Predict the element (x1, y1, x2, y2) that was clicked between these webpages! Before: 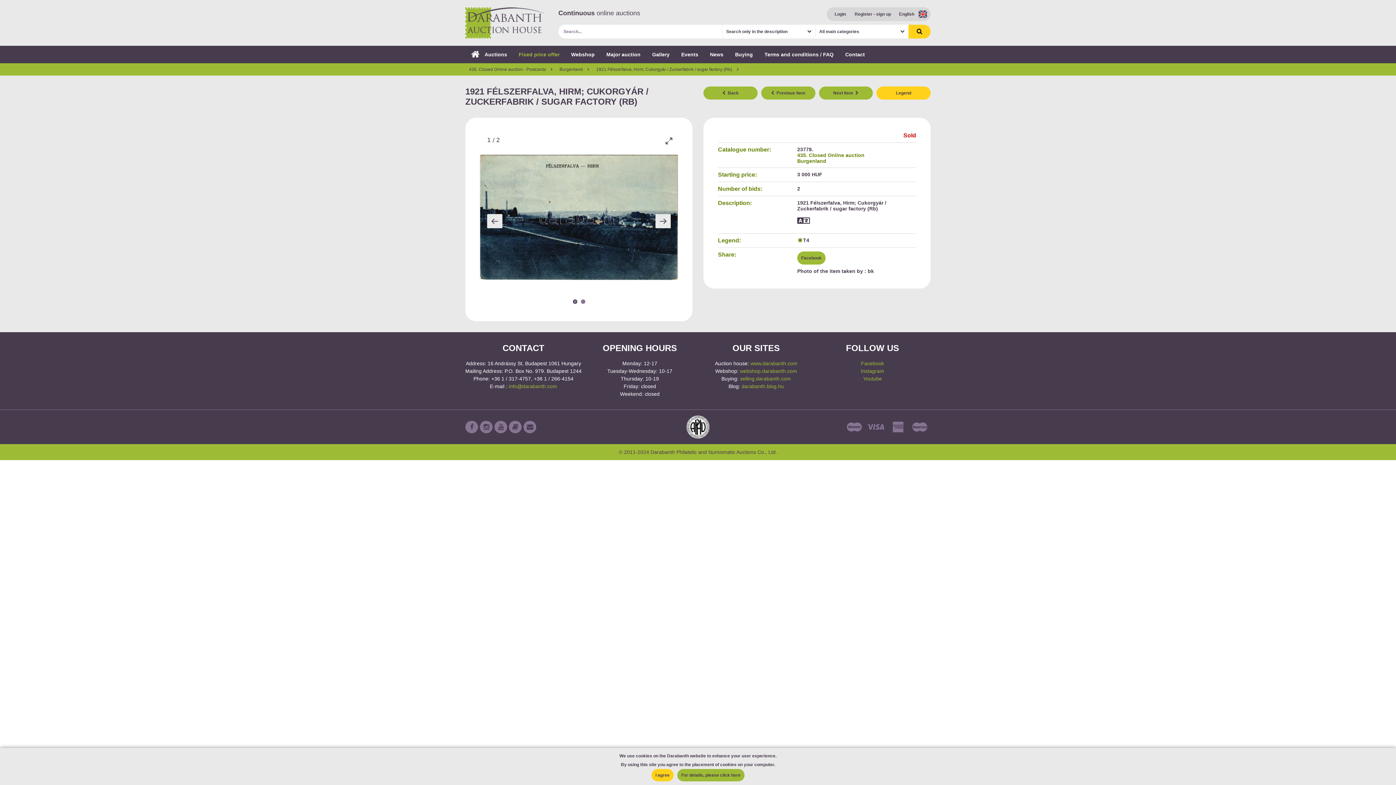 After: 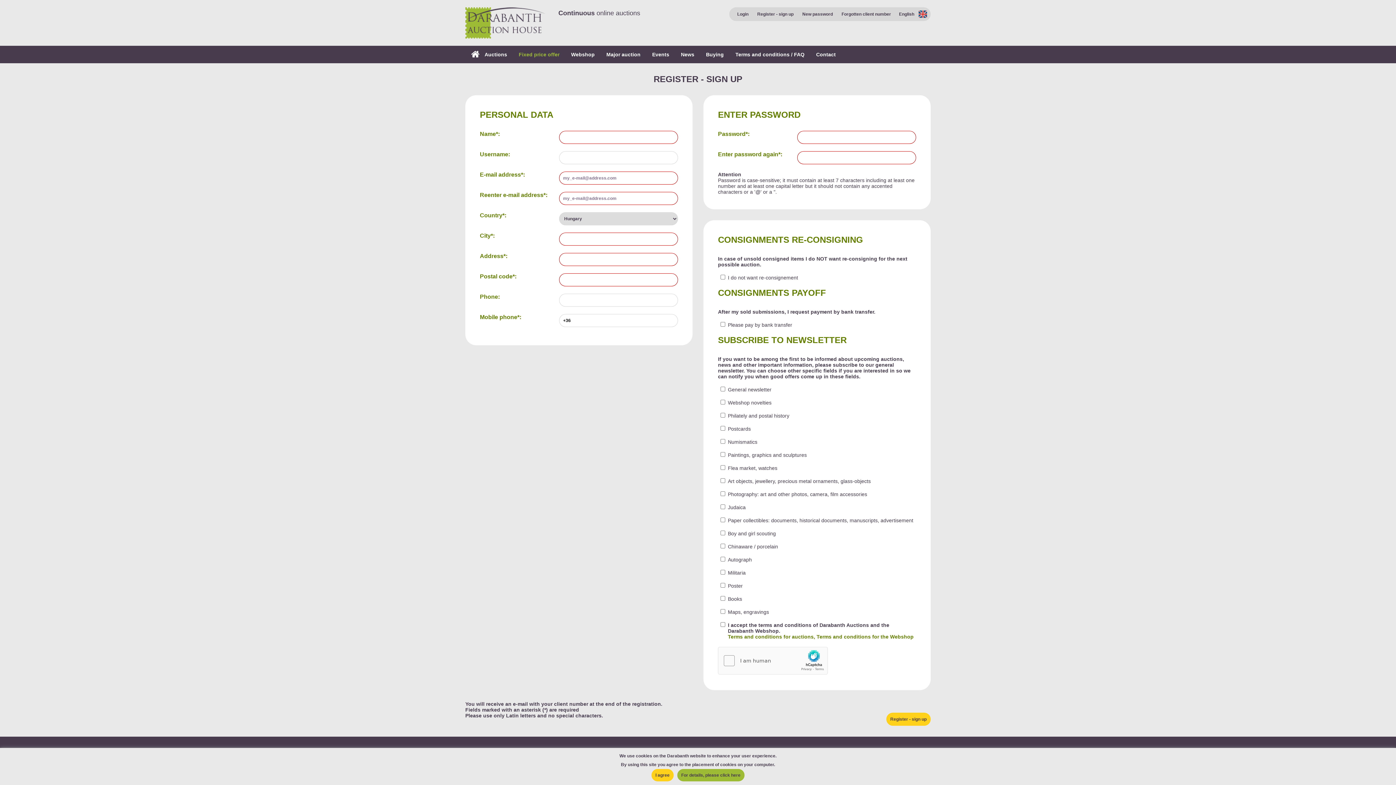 Action: bbox: (850, 7, 895, 21) label: Register - sign up